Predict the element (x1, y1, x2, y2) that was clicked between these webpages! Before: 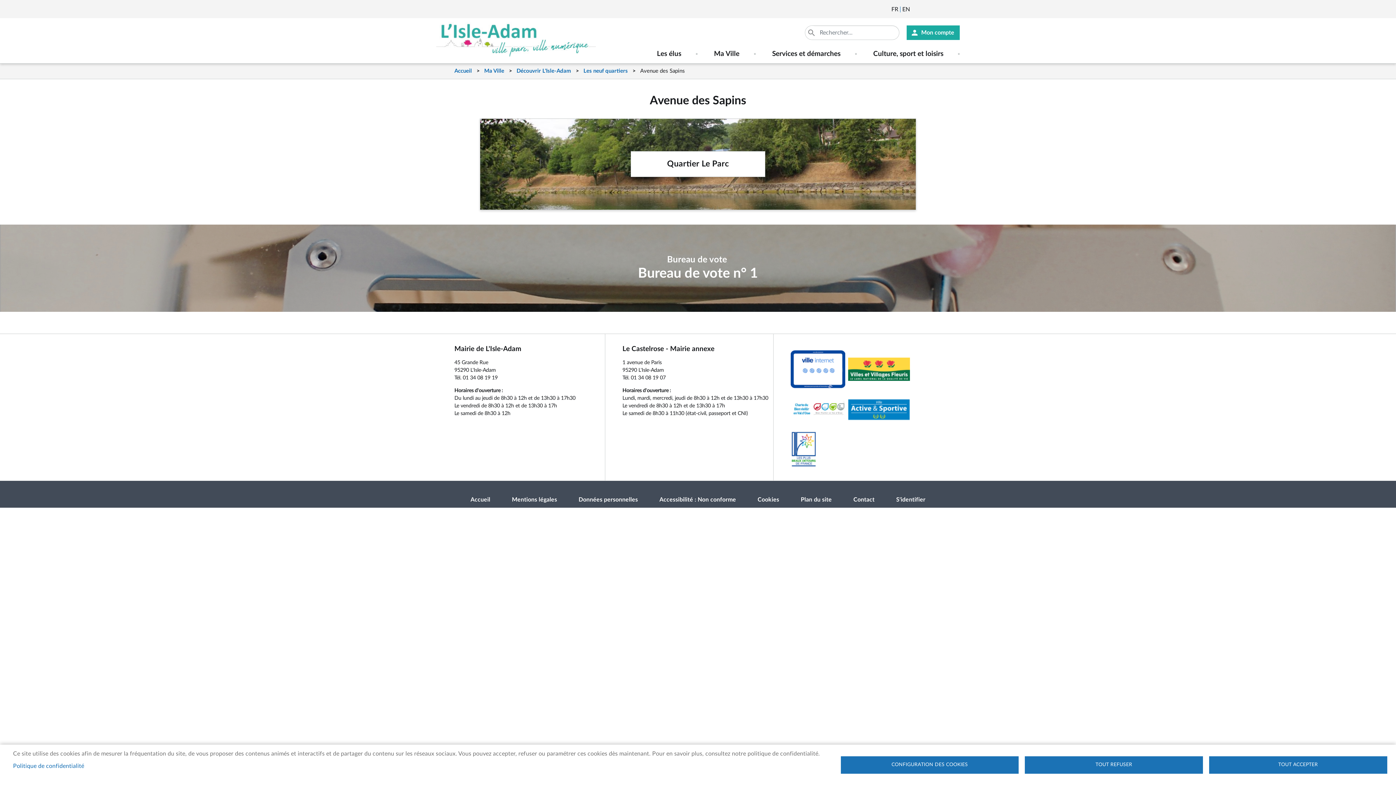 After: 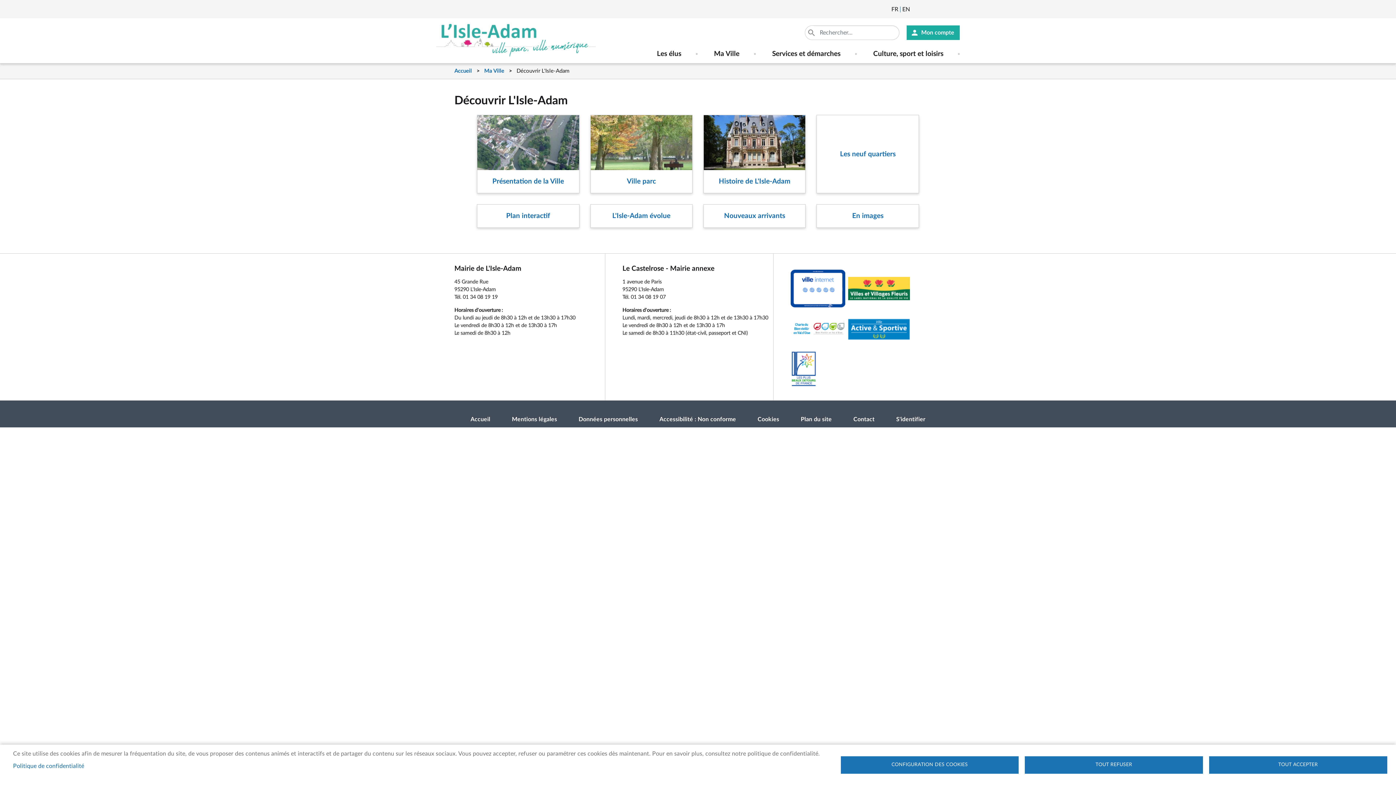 Action: bbox: (516, 68, 571, 73) label: Découvrir L'Isle-Adam